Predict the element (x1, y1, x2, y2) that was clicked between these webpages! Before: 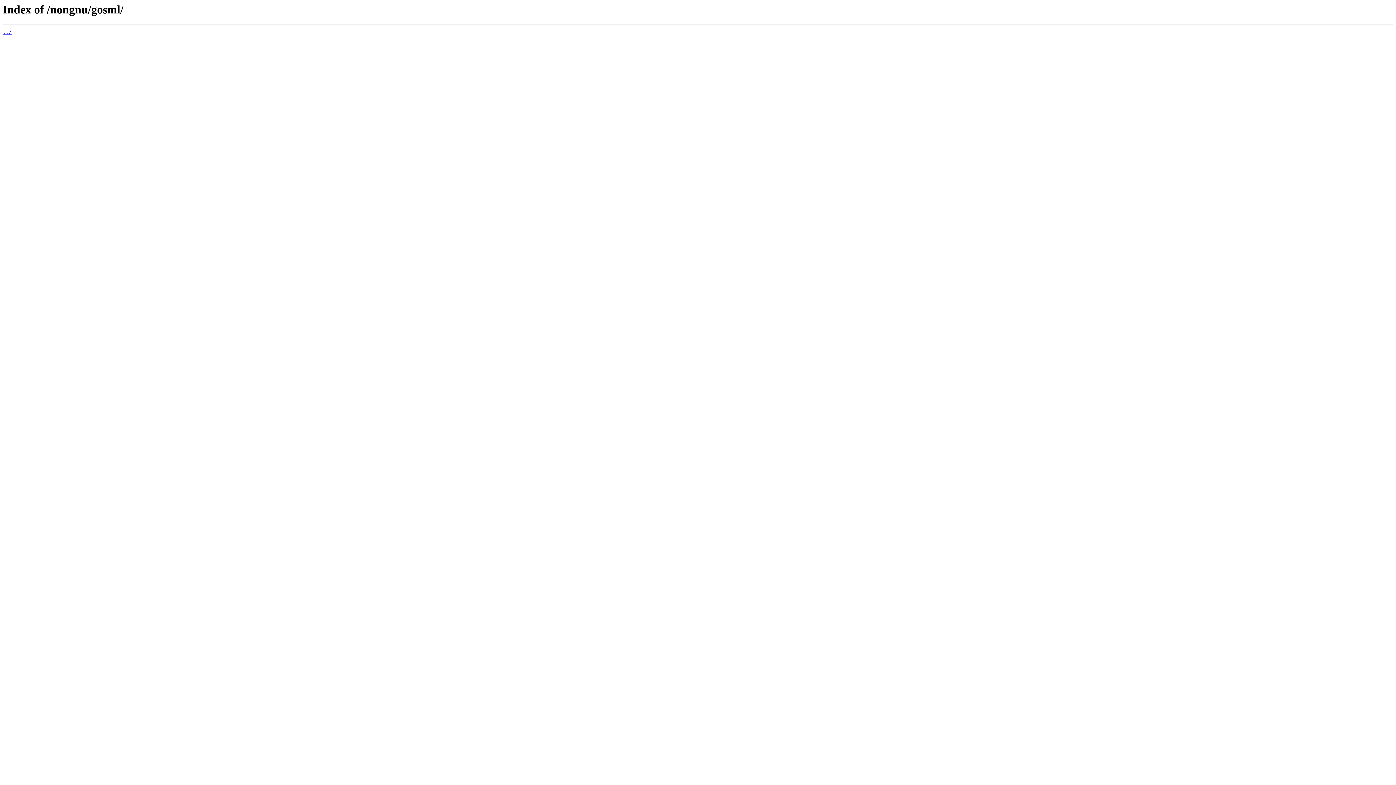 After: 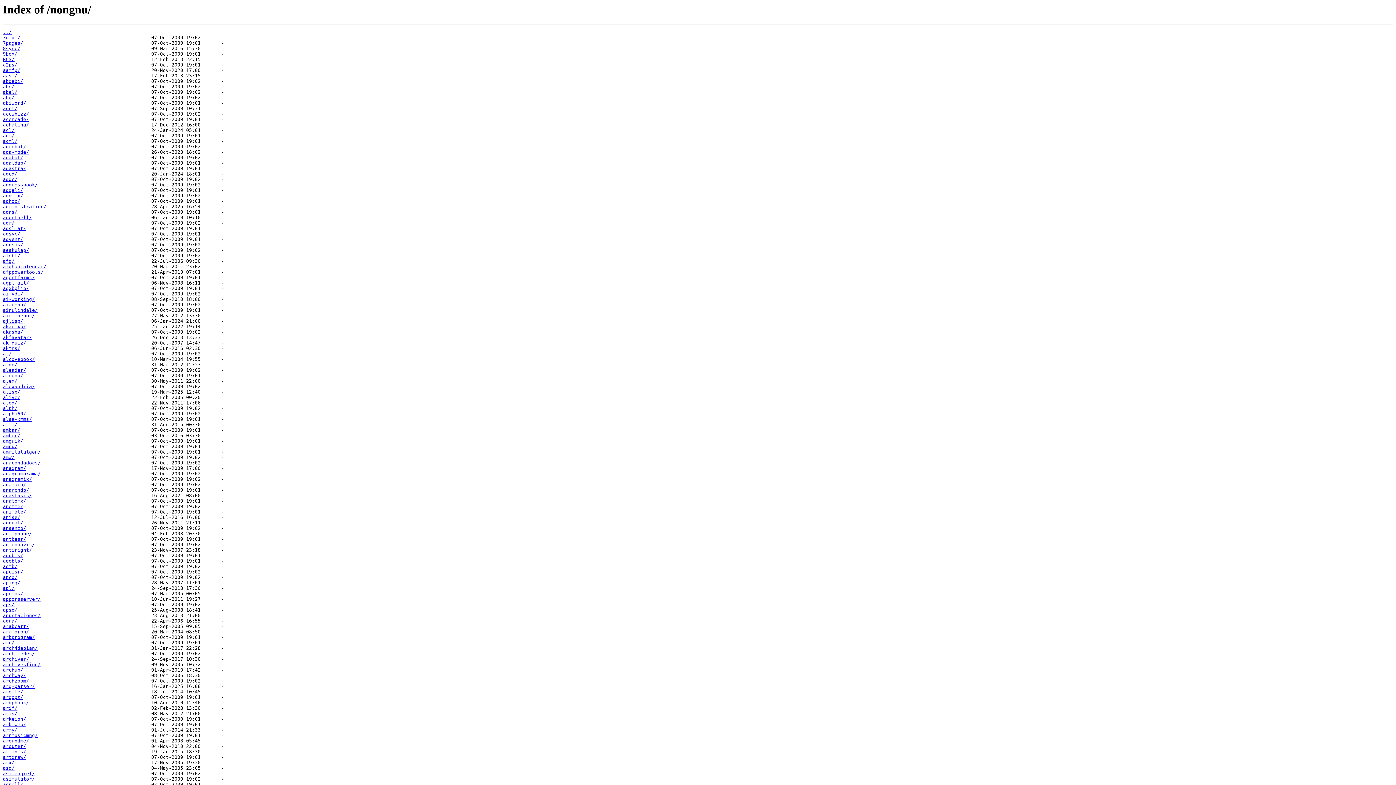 Action: label: ../ bbox: (2, 29, 11, 35)